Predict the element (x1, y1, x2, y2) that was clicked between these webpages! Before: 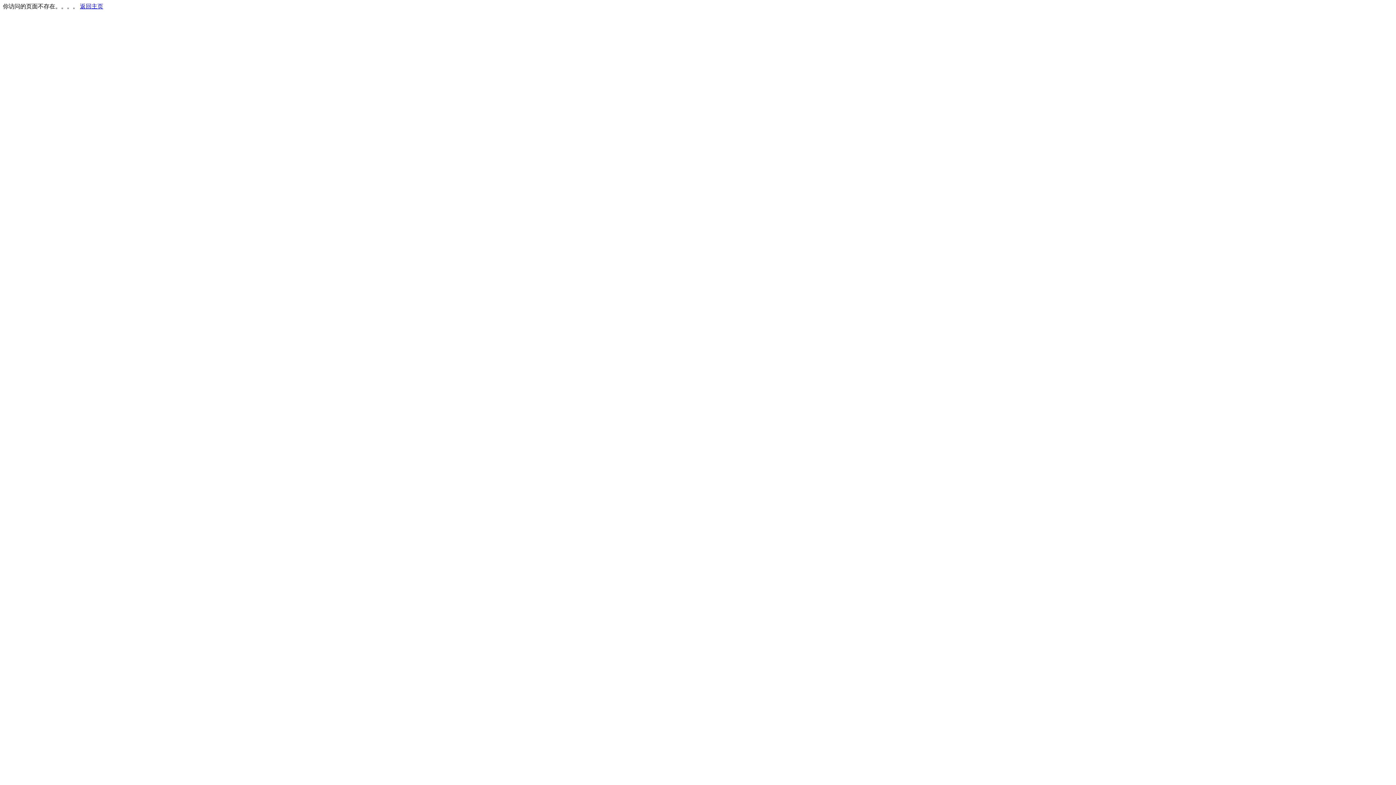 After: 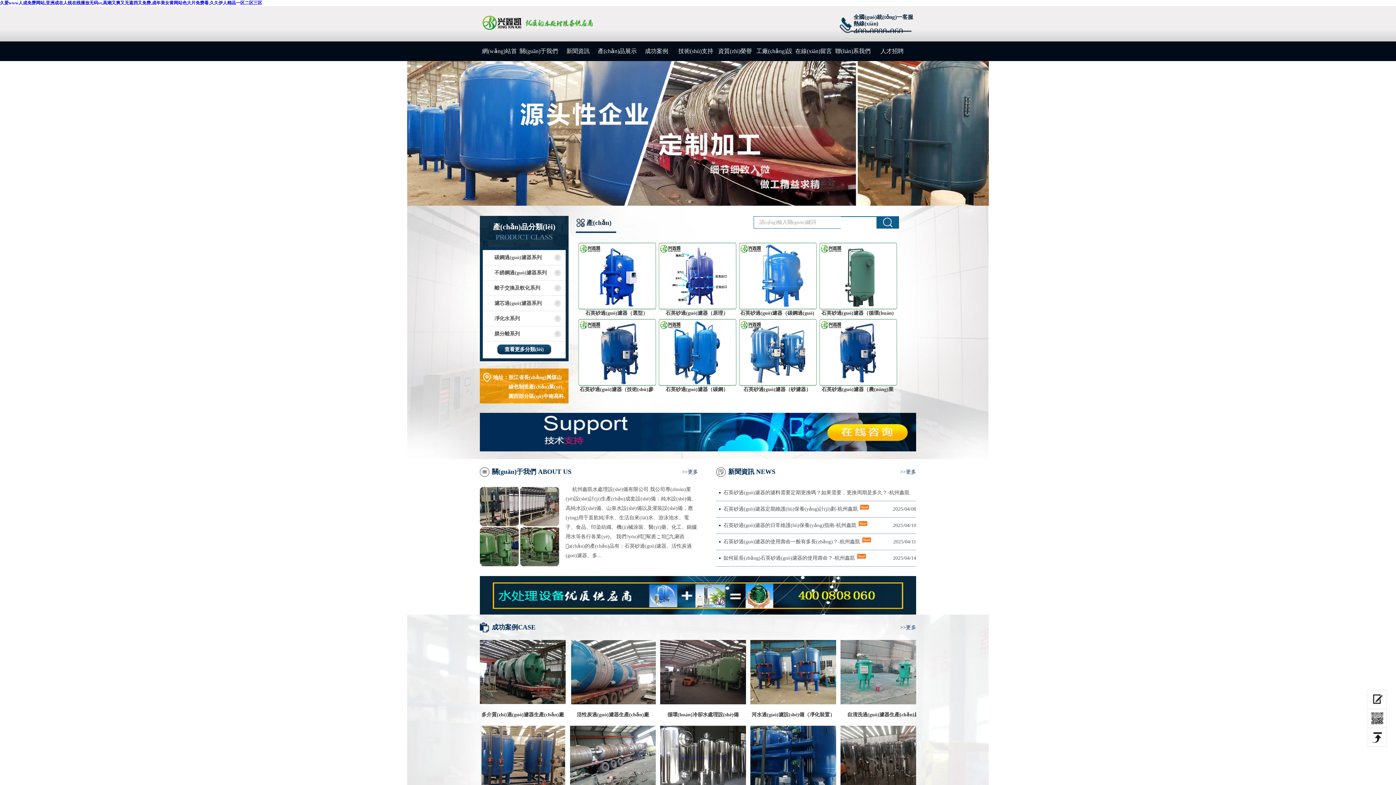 Action: label: 返回主页 bbox: (80, 3, 103, 9)